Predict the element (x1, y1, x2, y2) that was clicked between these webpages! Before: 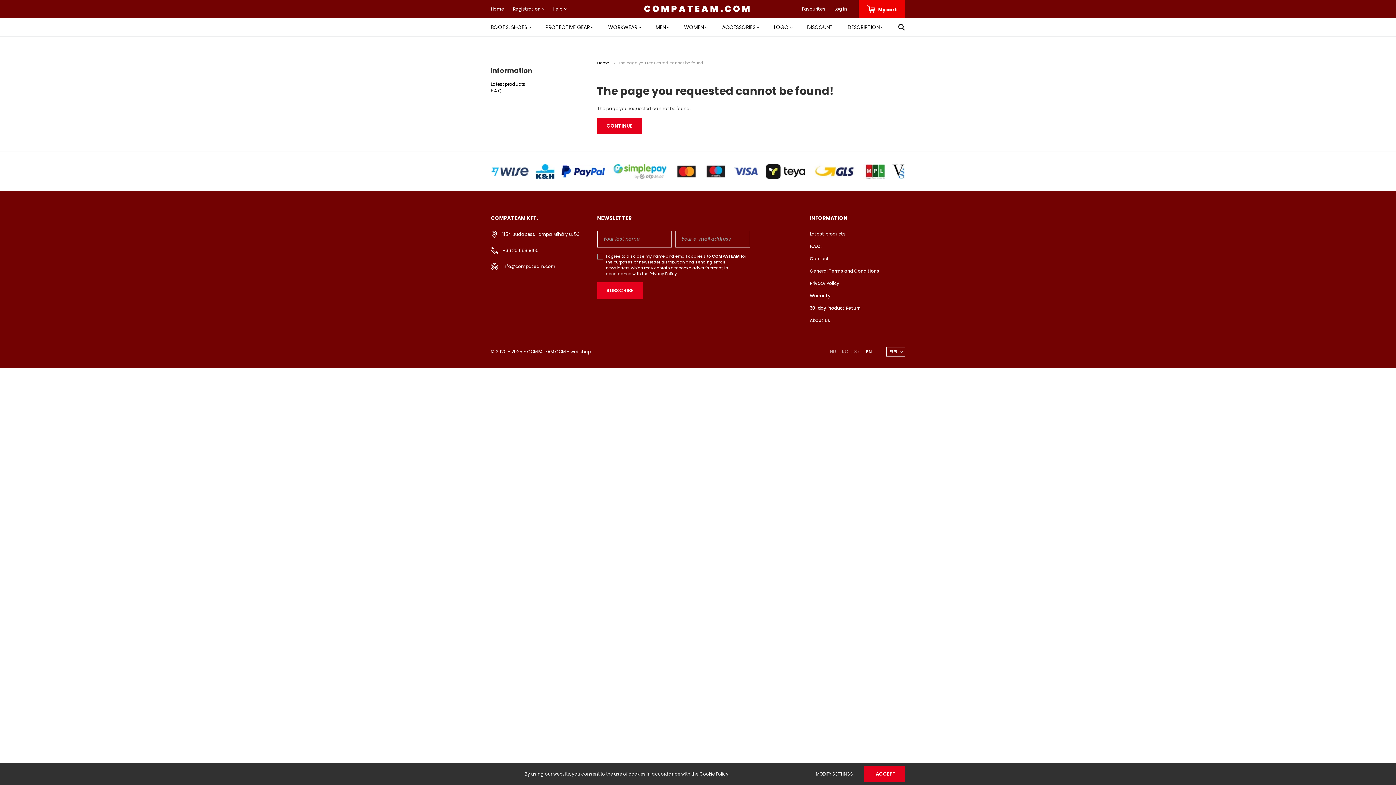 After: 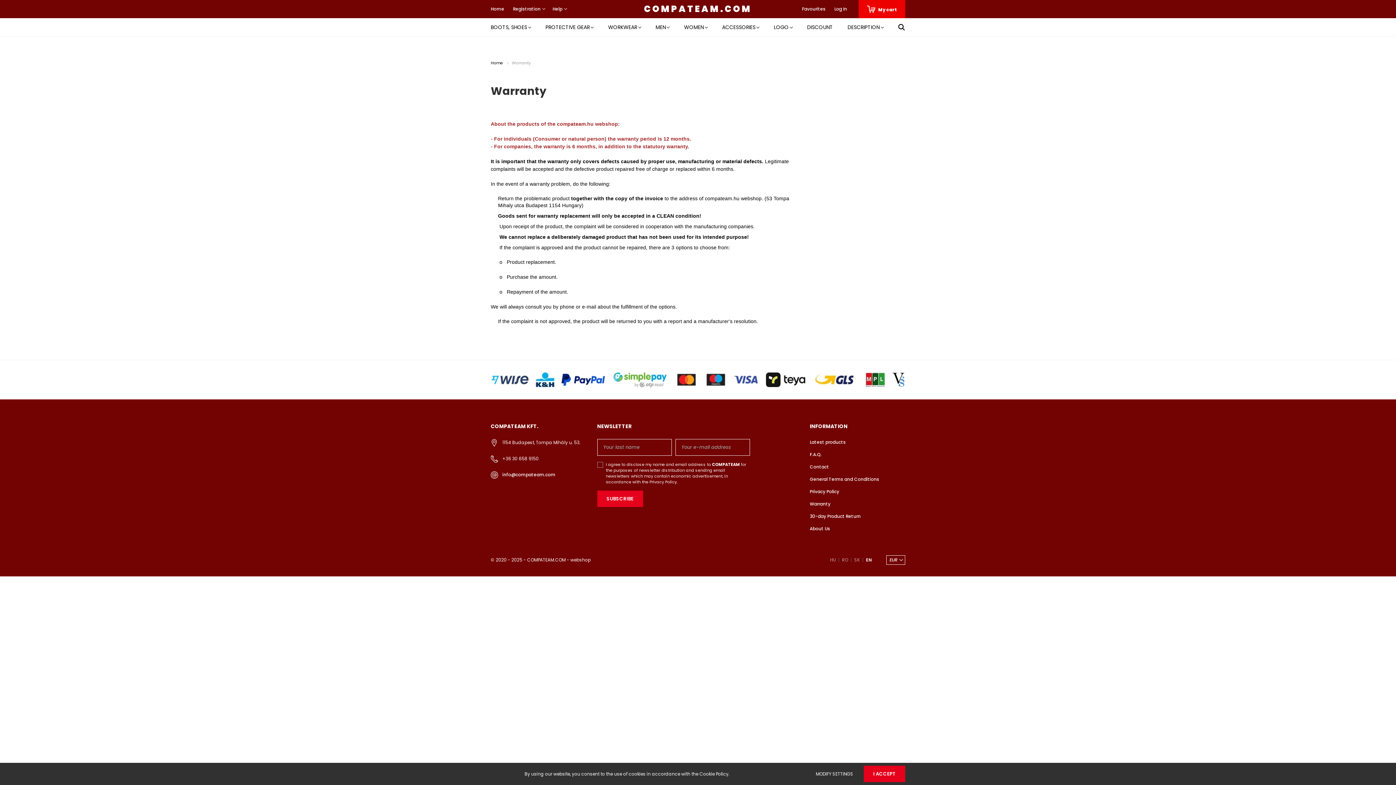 Action: label: Warranty bbox: (810, 292, 830, 298)